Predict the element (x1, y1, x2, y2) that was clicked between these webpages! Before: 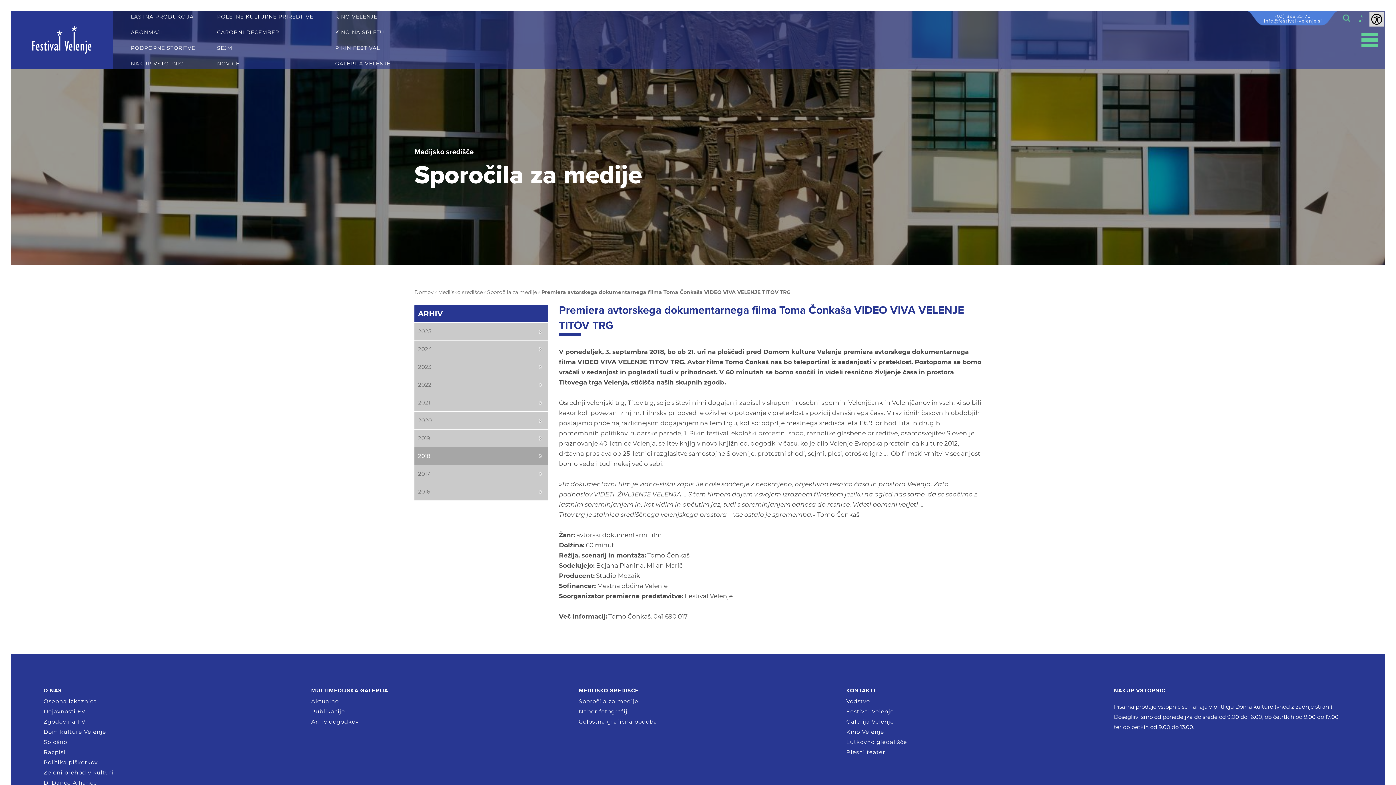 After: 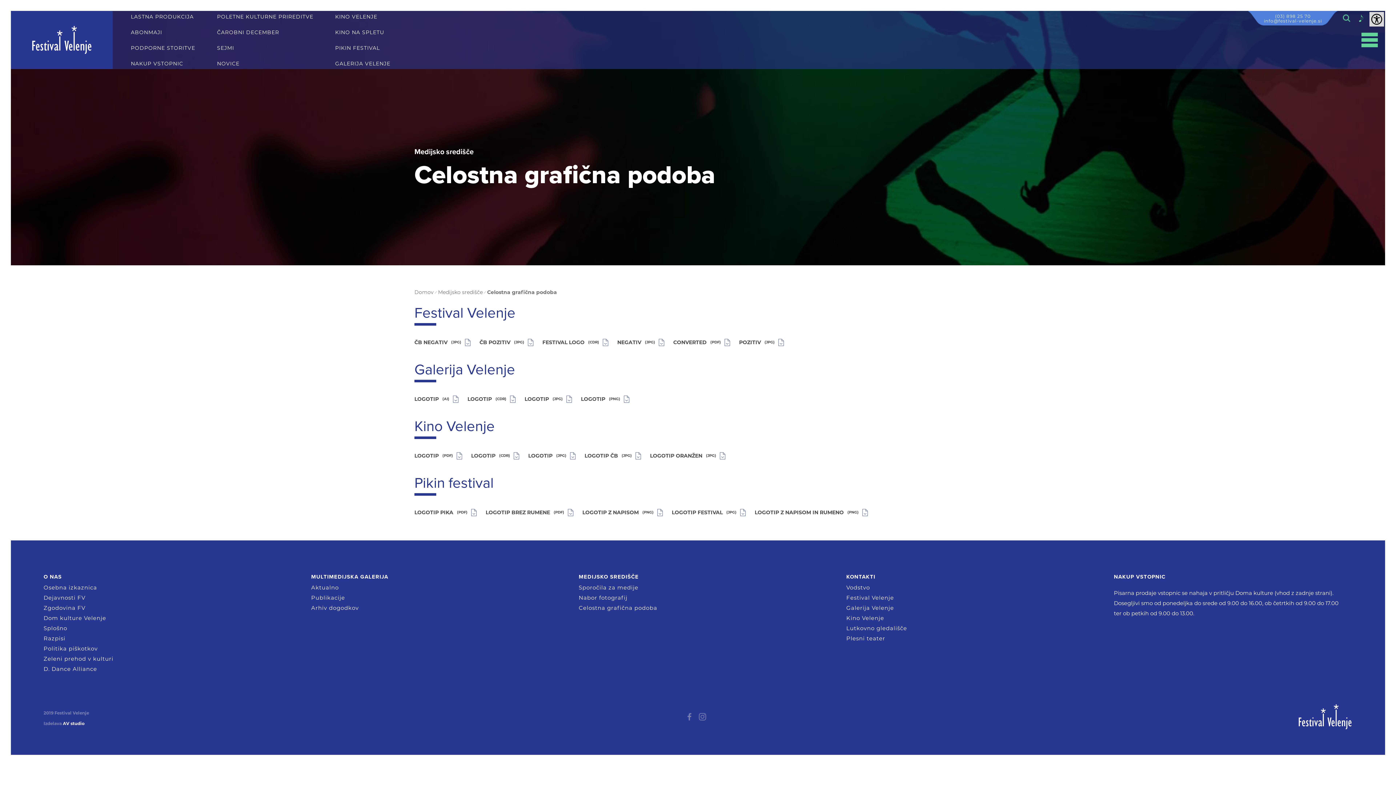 Action: label: Celostna grafična podoba bbox: (578, 718, 657, 725)